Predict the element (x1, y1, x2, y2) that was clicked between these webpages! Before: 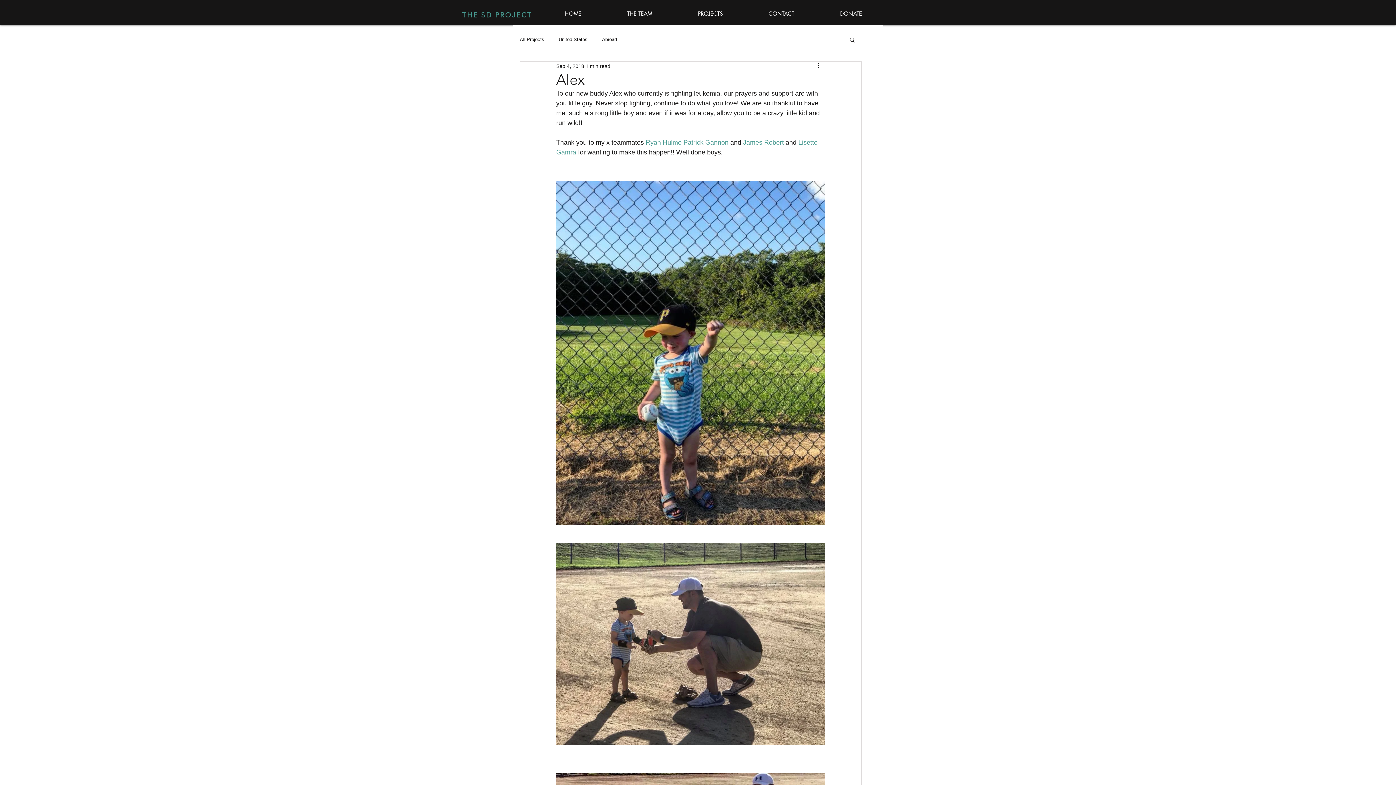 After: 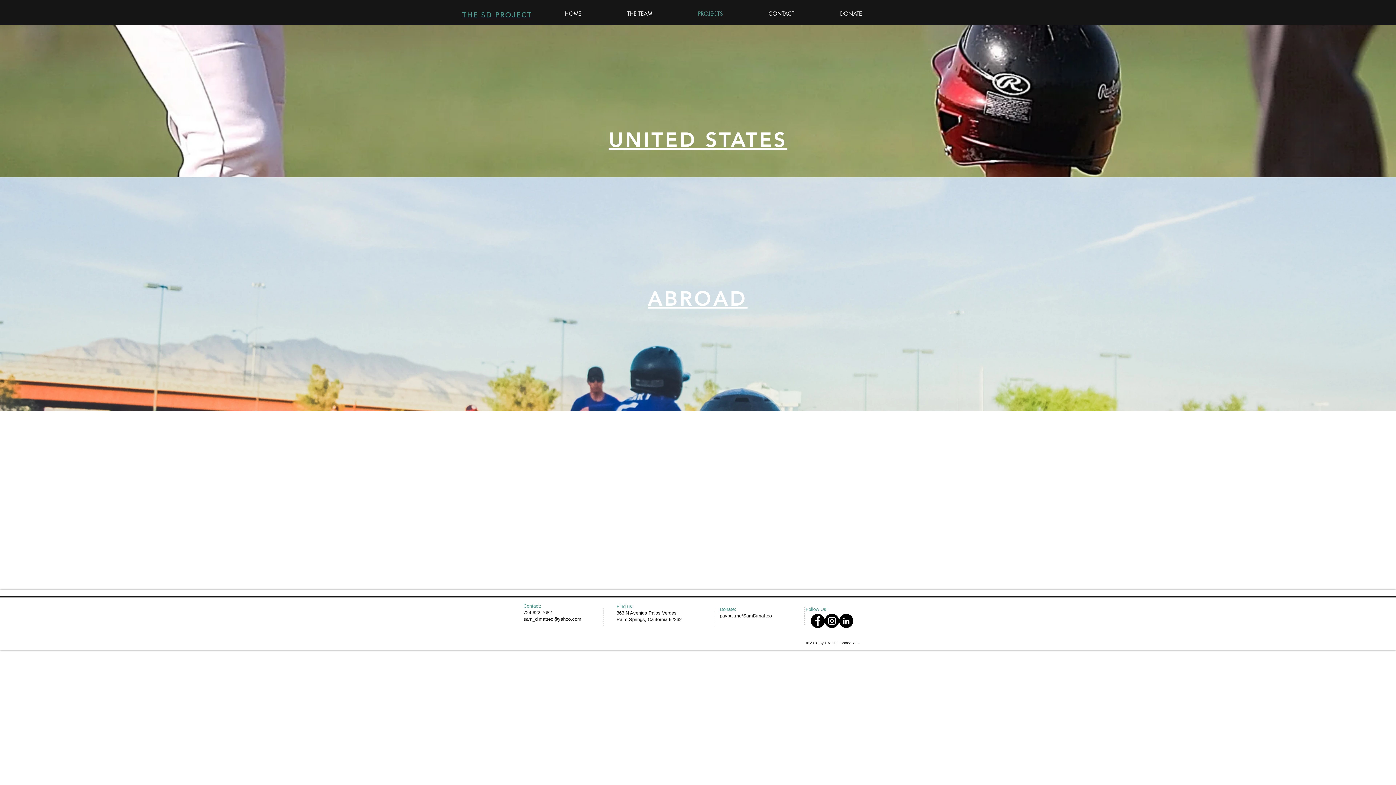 Action: label: PROJECTS bbox: (657, 1, 727, 19)